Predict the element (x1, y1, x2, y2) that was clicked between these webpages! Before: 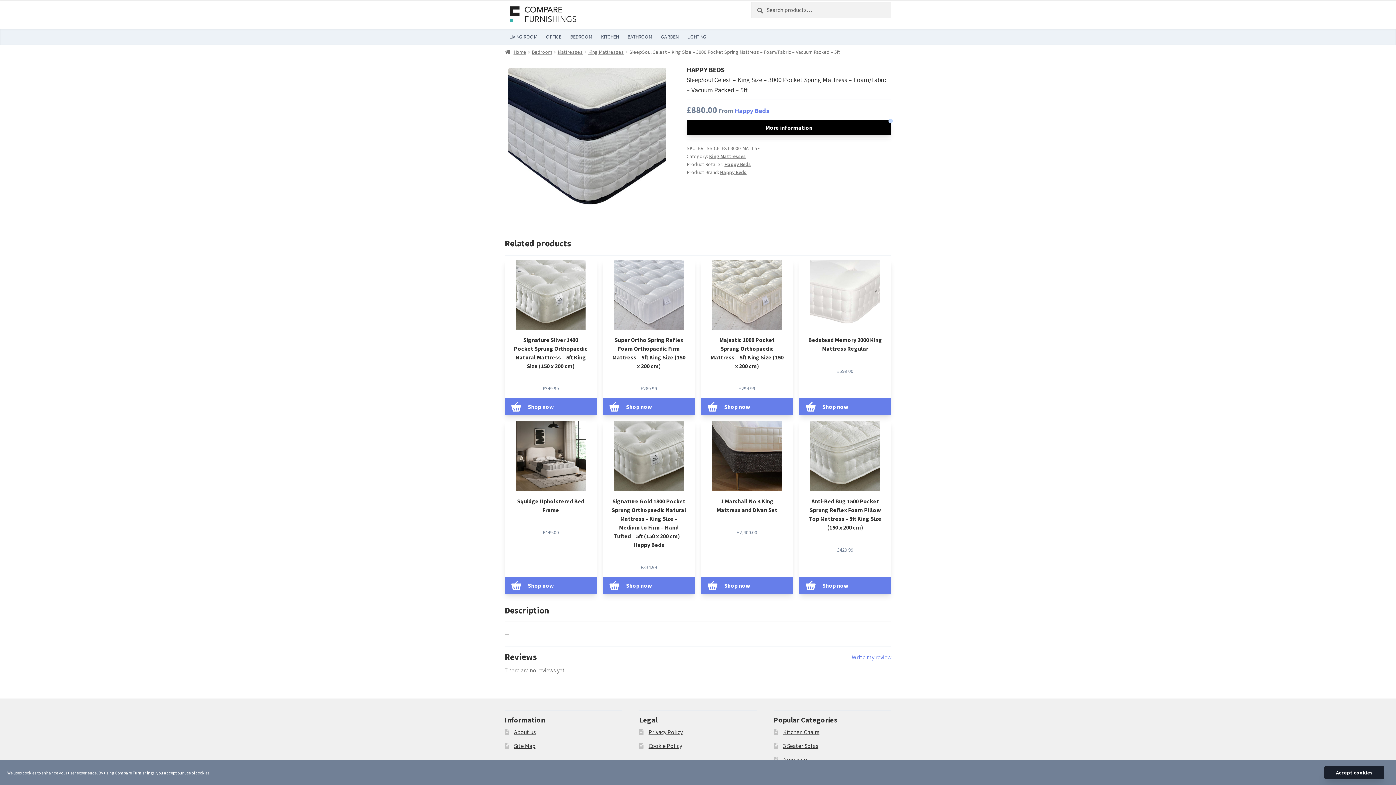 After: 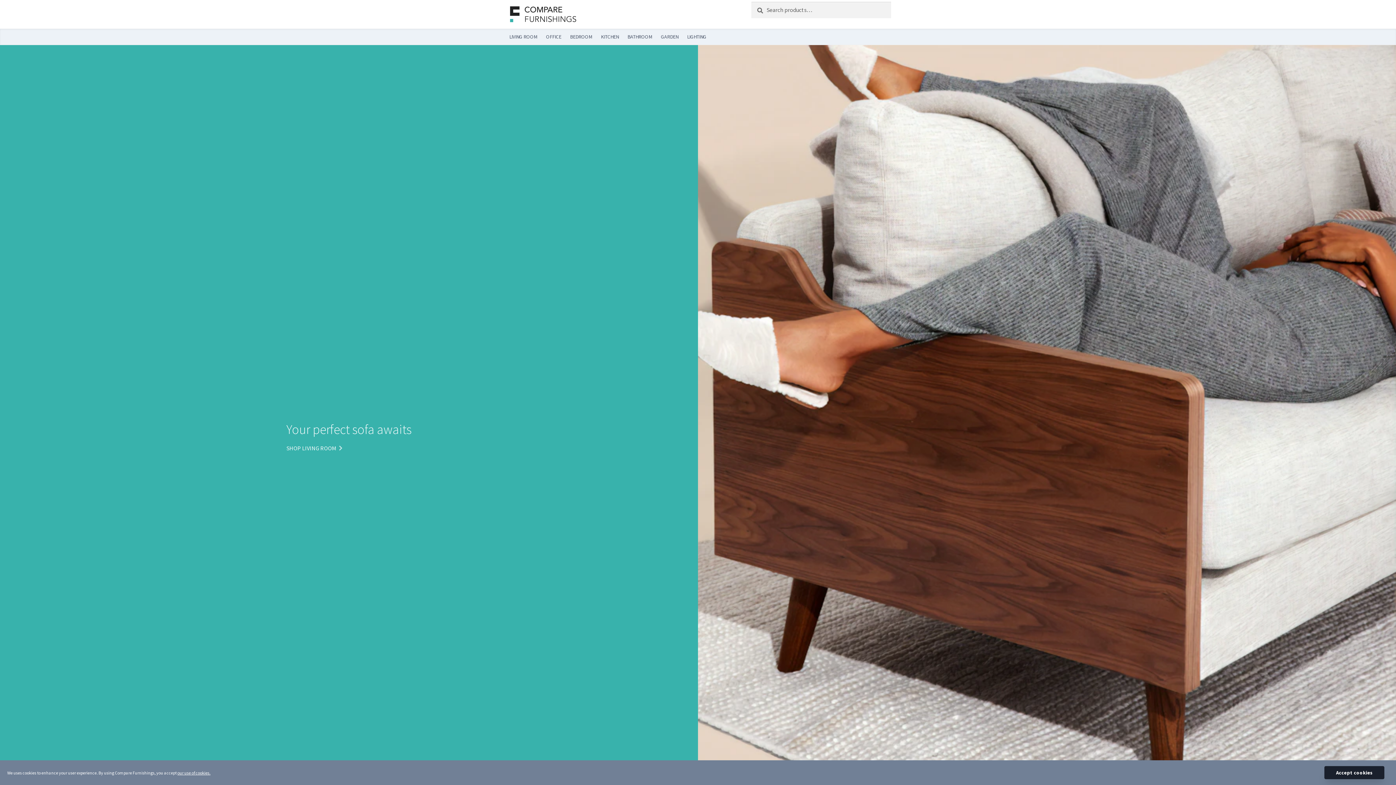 Action: label: Home bbox: (505, 48, 526, 55)